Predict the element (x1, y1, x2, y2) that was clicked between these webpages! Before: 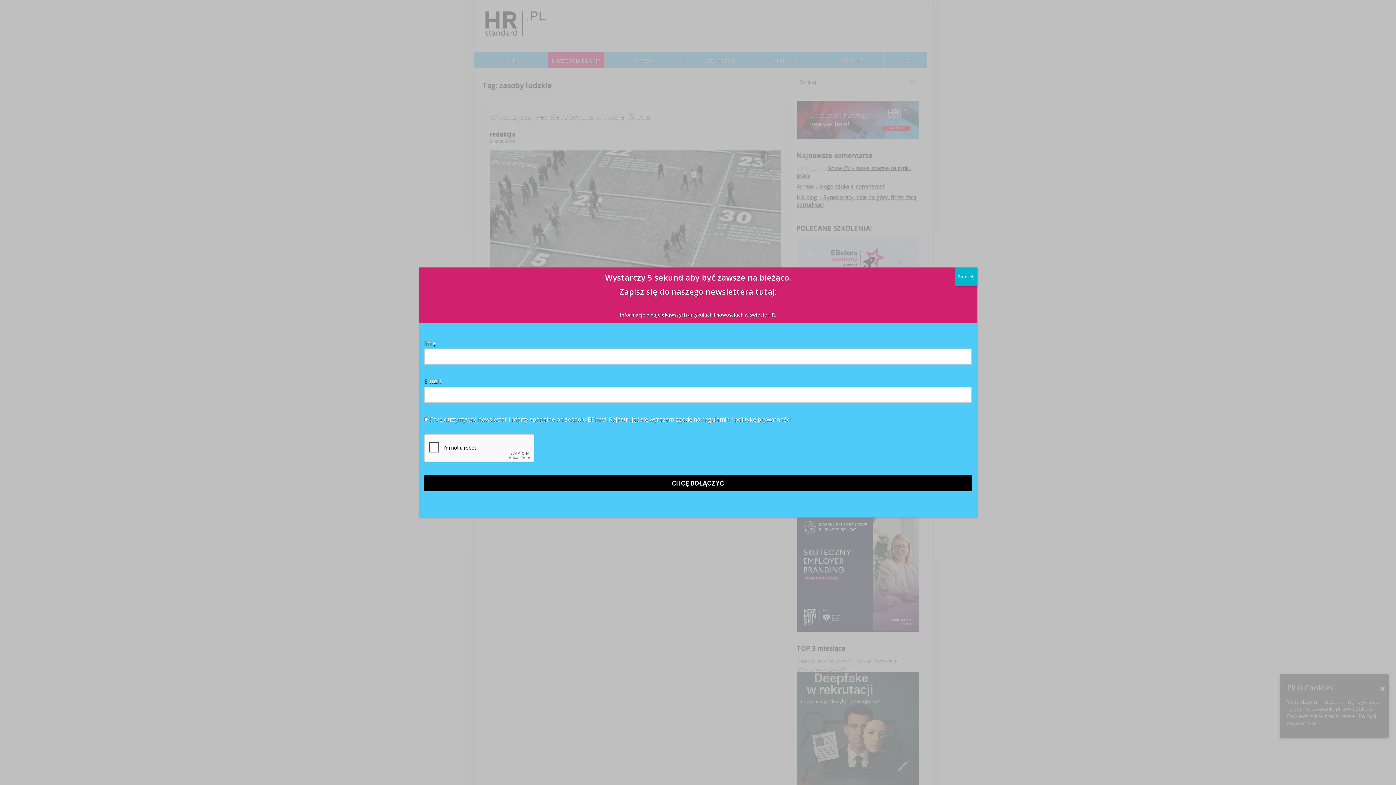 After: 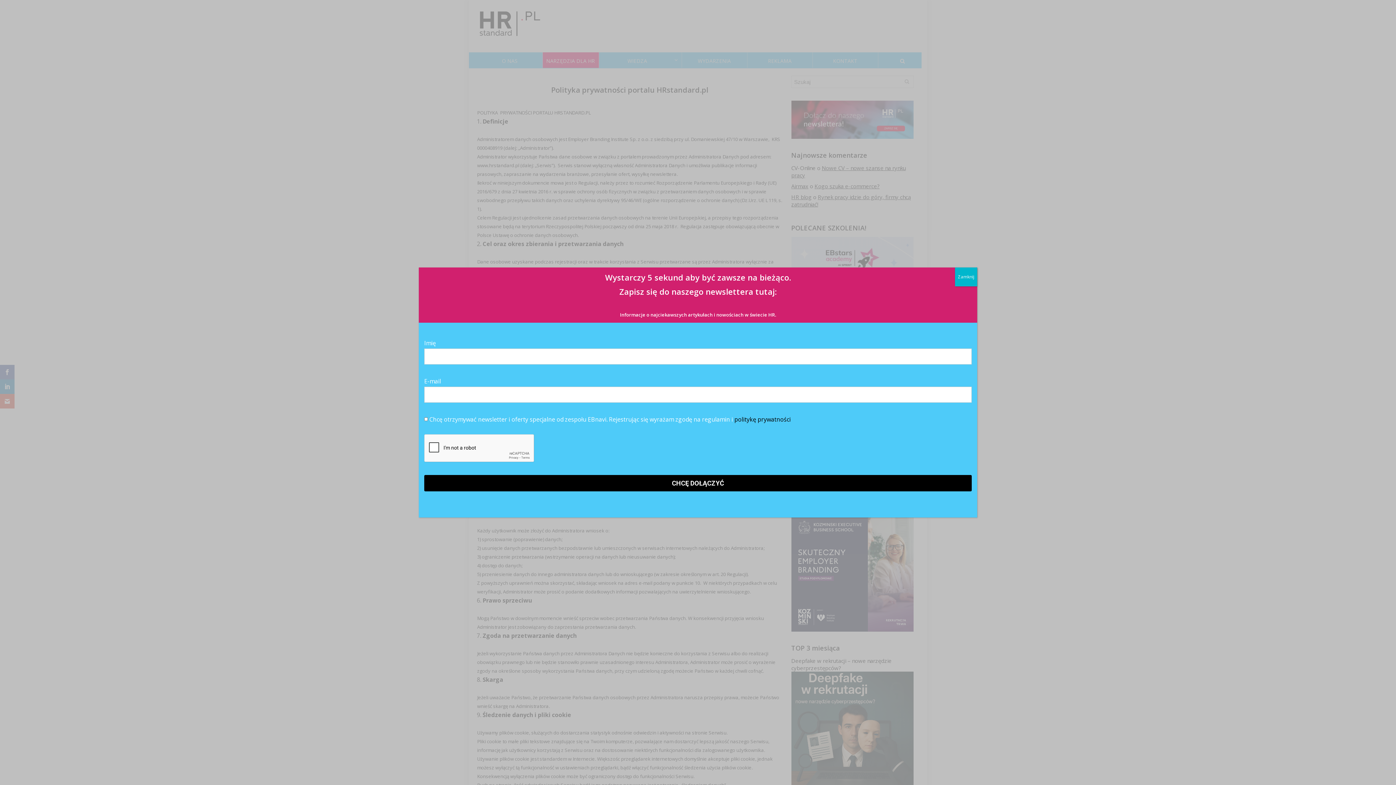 Action: bbox: (734, 415, 790, 423) label: politykę prywatności